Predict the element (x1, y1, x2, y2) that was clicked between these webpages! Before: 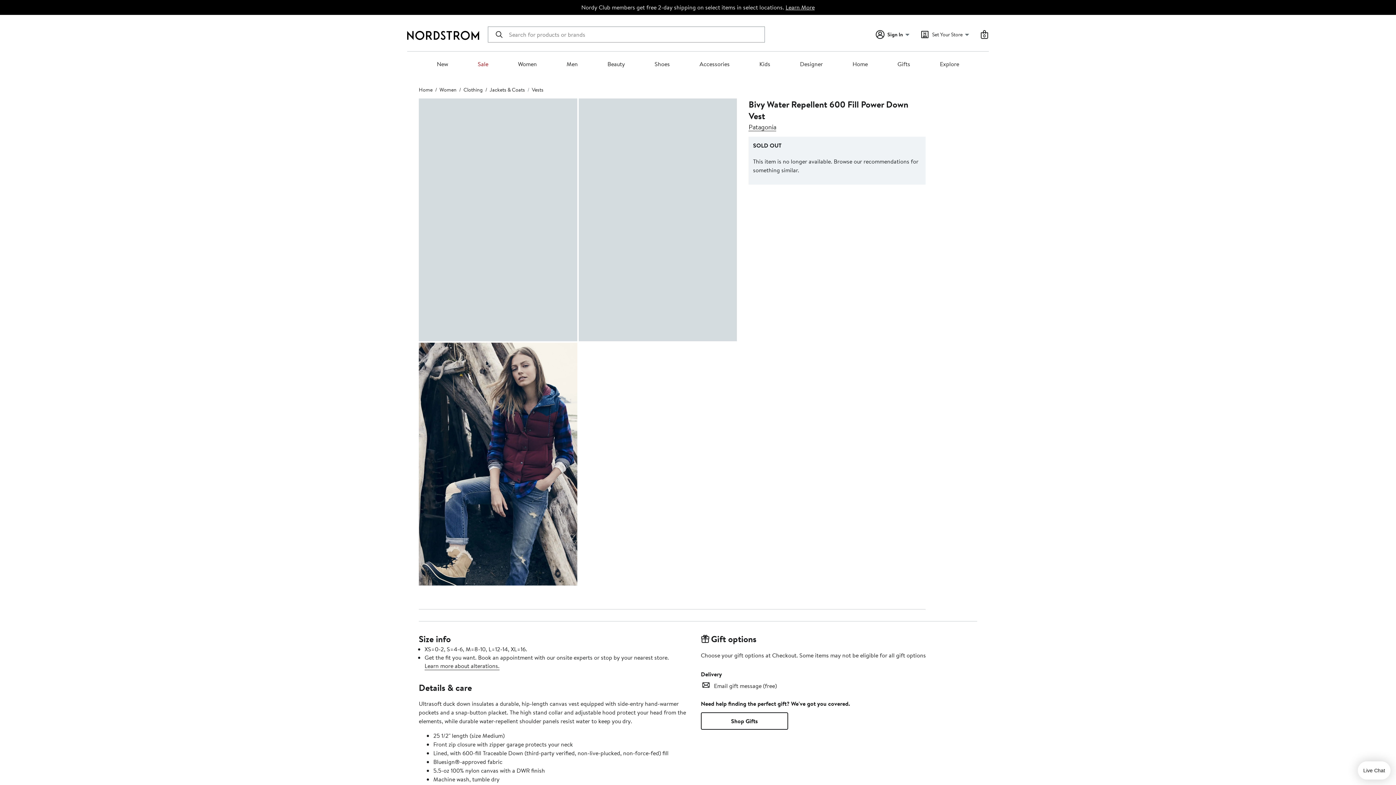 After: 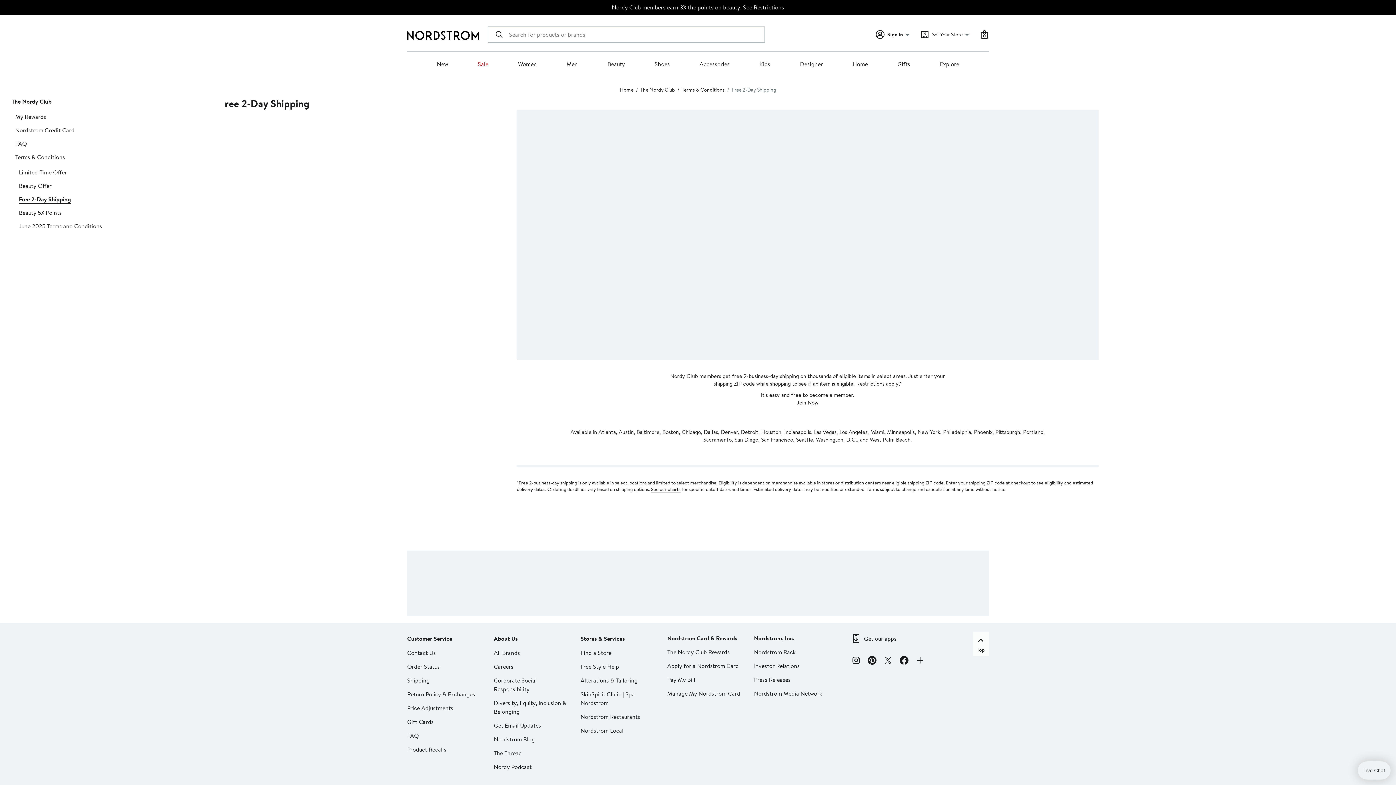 Action: label: Learn More bbox: (785, 3, 814, 11)